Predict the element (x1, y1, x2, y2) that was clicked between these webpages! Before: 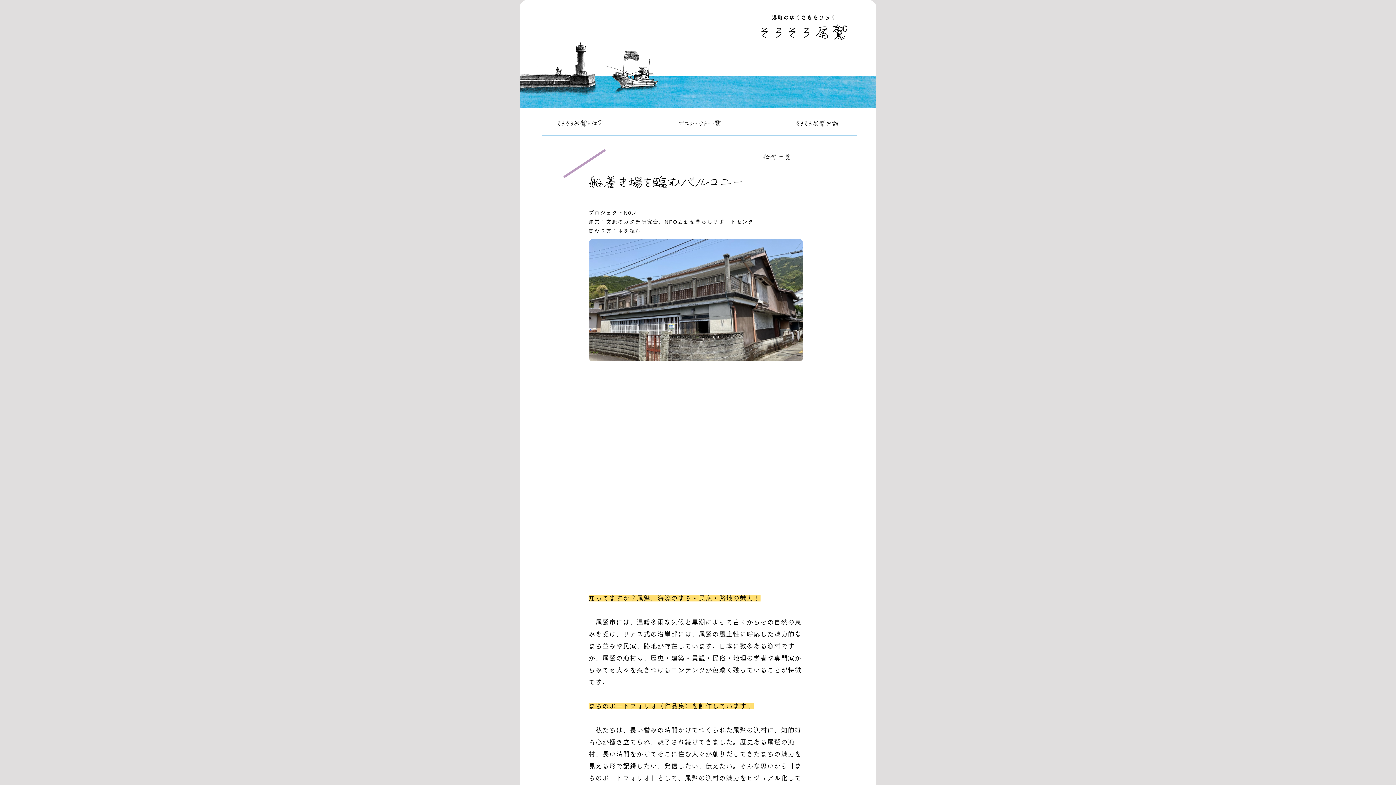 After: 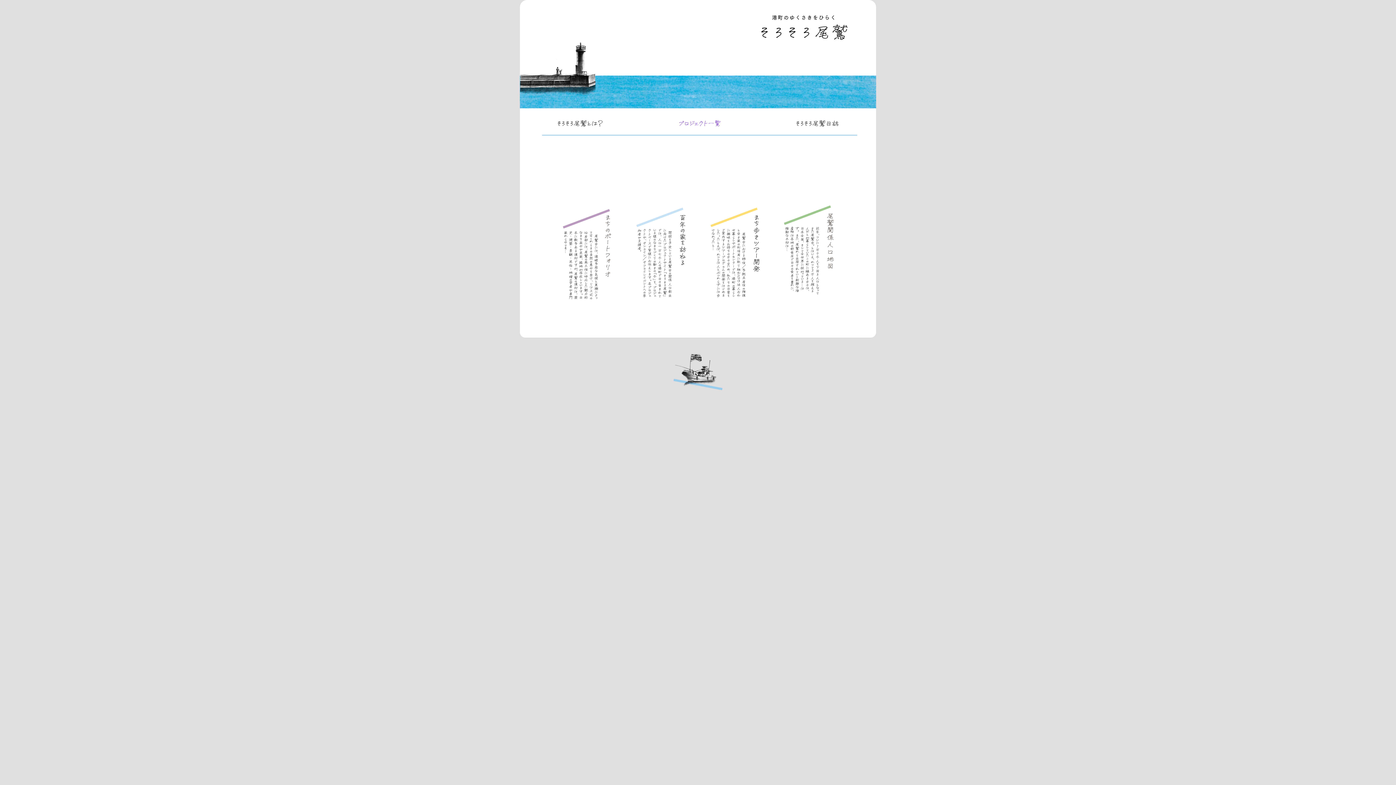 Action: bbox: (598, 50, 659, 93)